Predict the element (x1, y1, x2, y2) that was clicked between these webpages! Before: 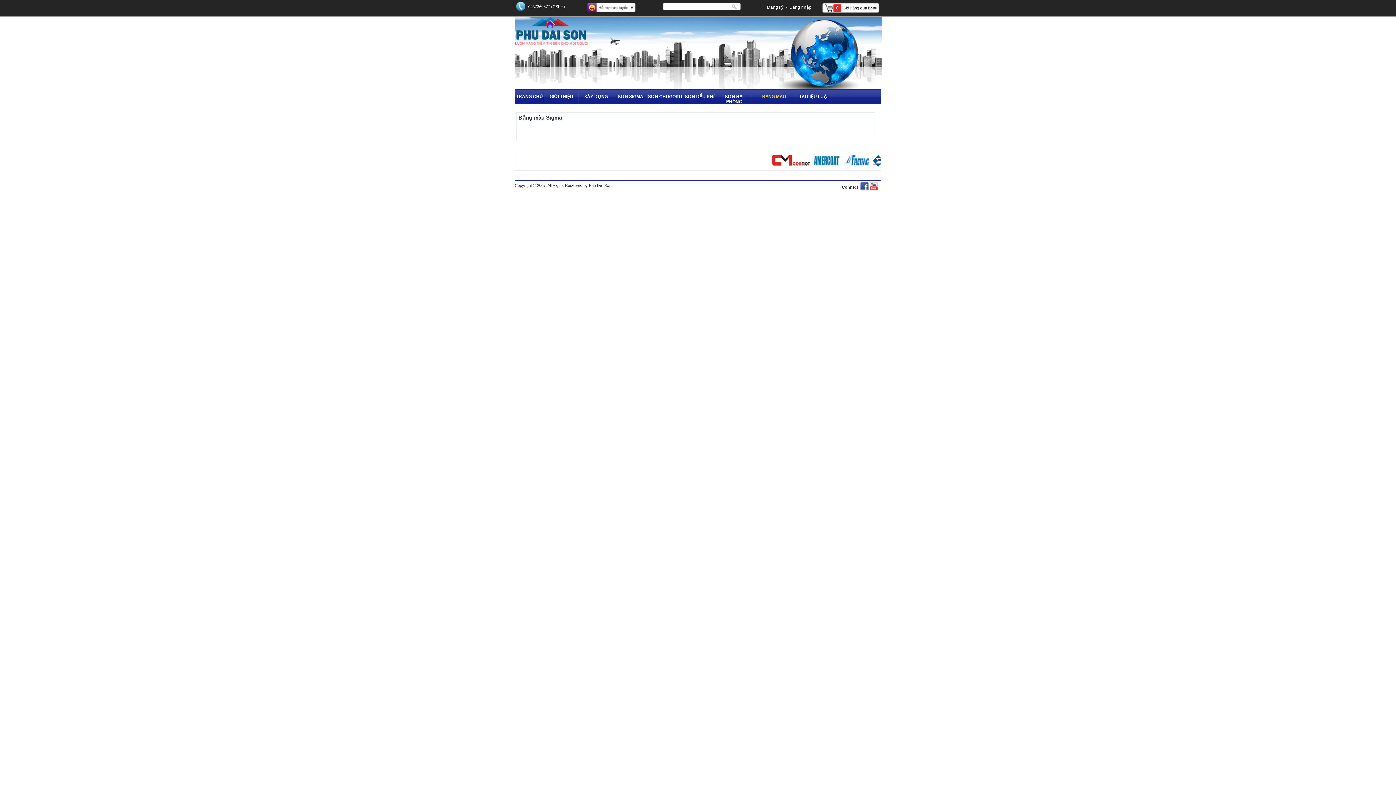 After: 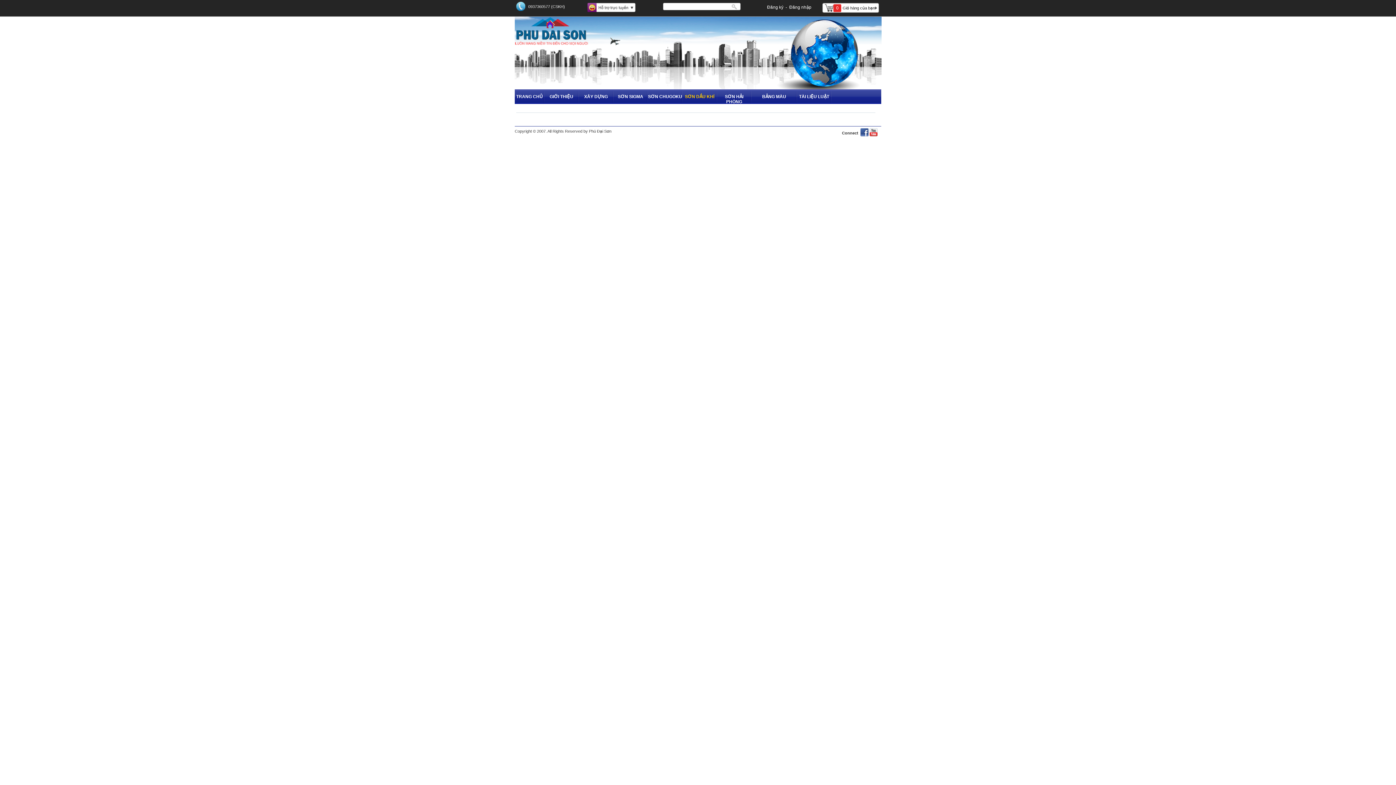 Action: label: SƠN DẦU KHÍ bbox: (682, 89, 717, 103)